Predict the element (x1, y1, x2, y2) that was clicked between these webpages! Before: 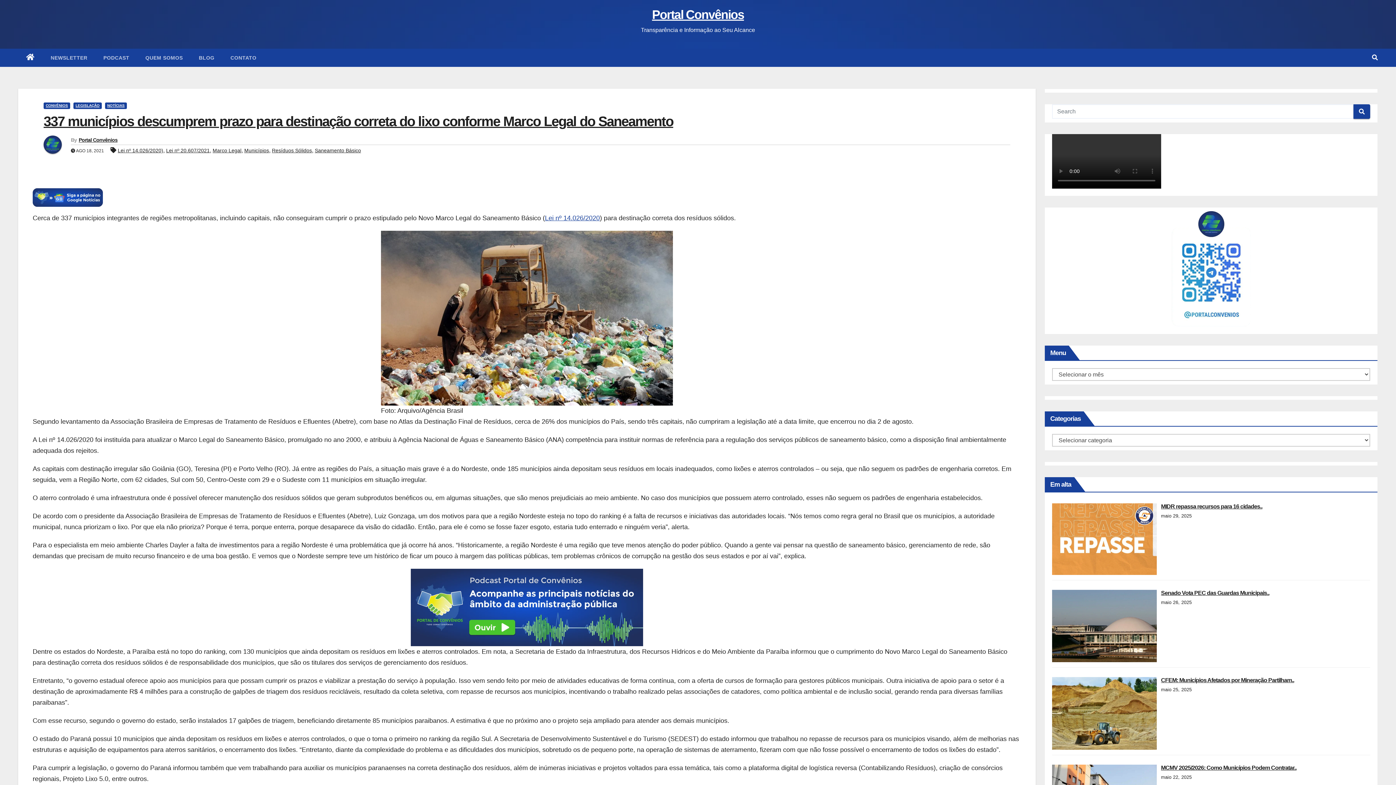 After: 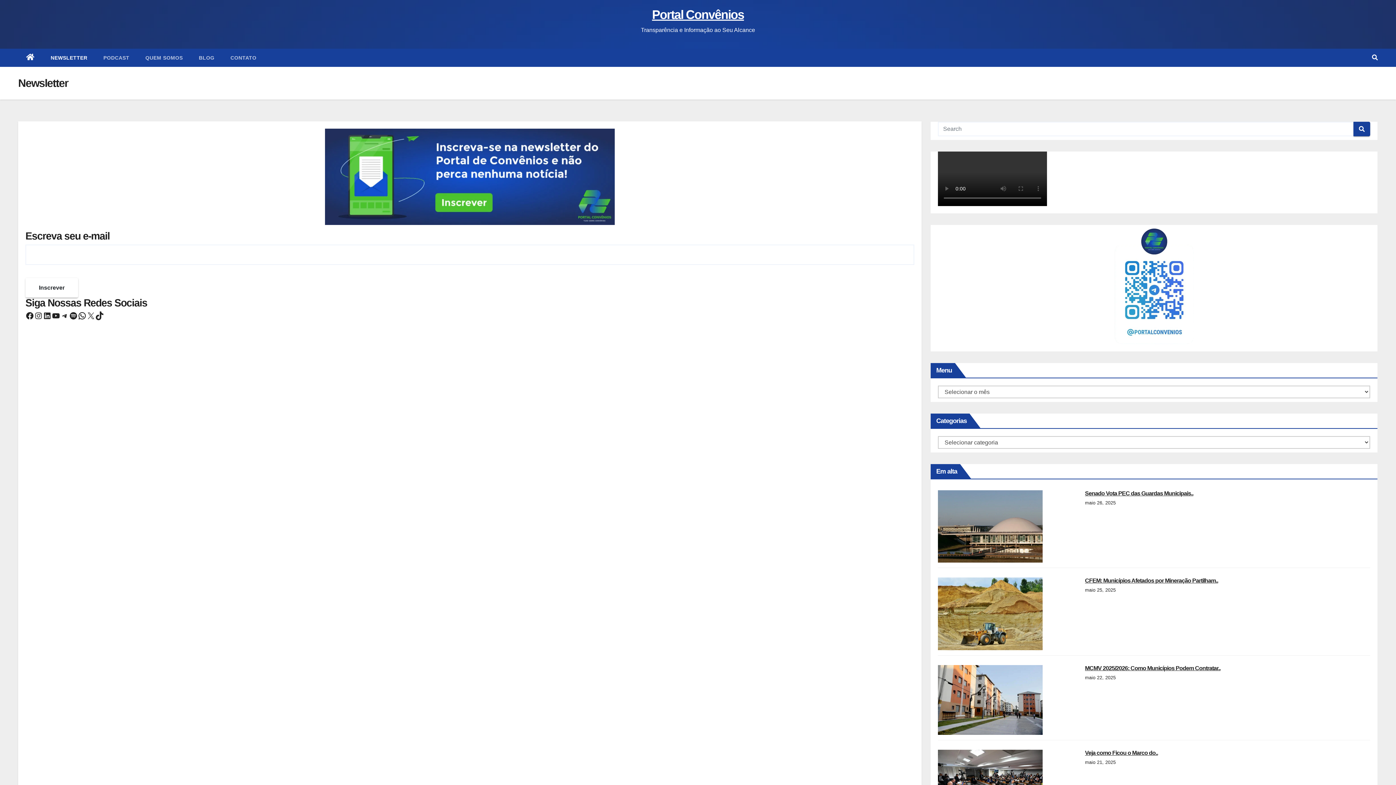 Action: label: NEWSLETTER bbox: (42, 48, 95, 66)